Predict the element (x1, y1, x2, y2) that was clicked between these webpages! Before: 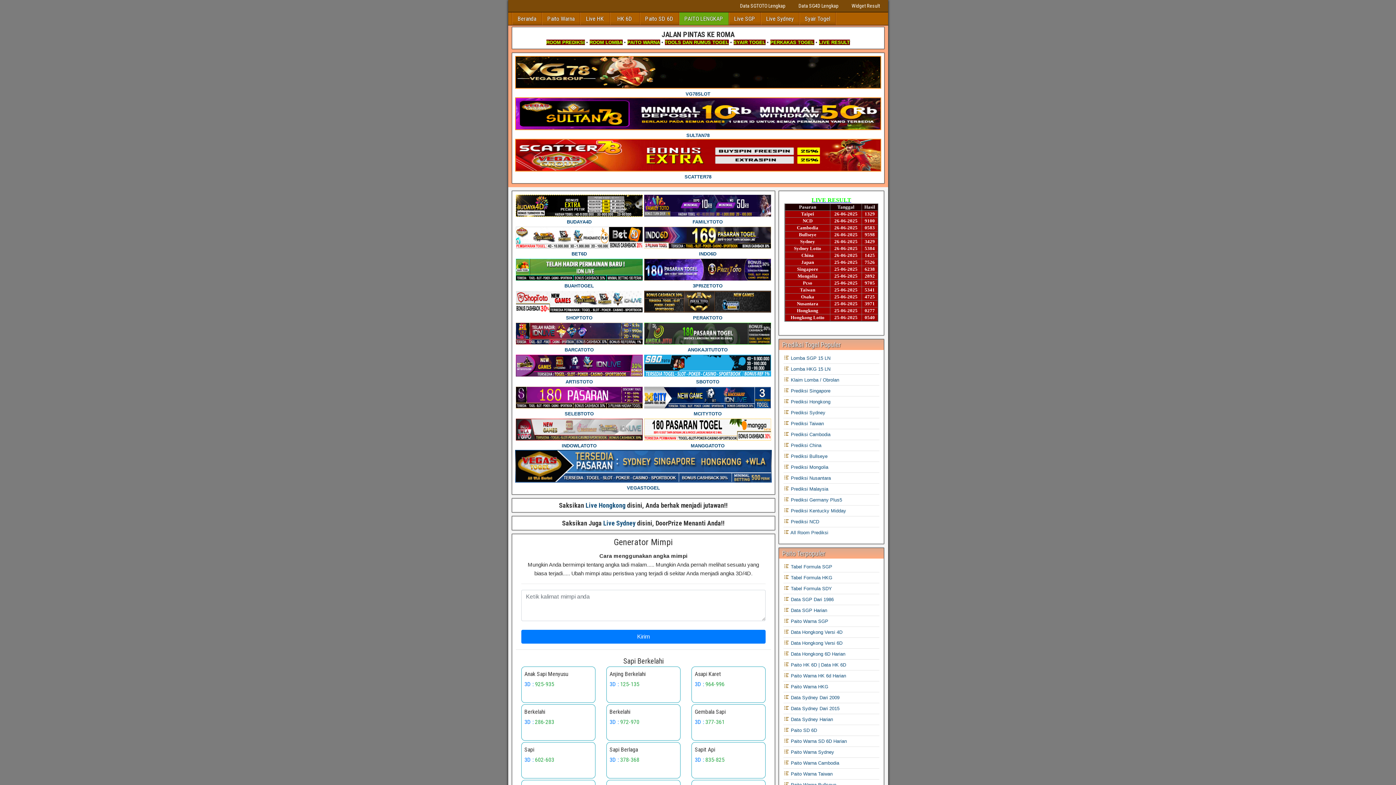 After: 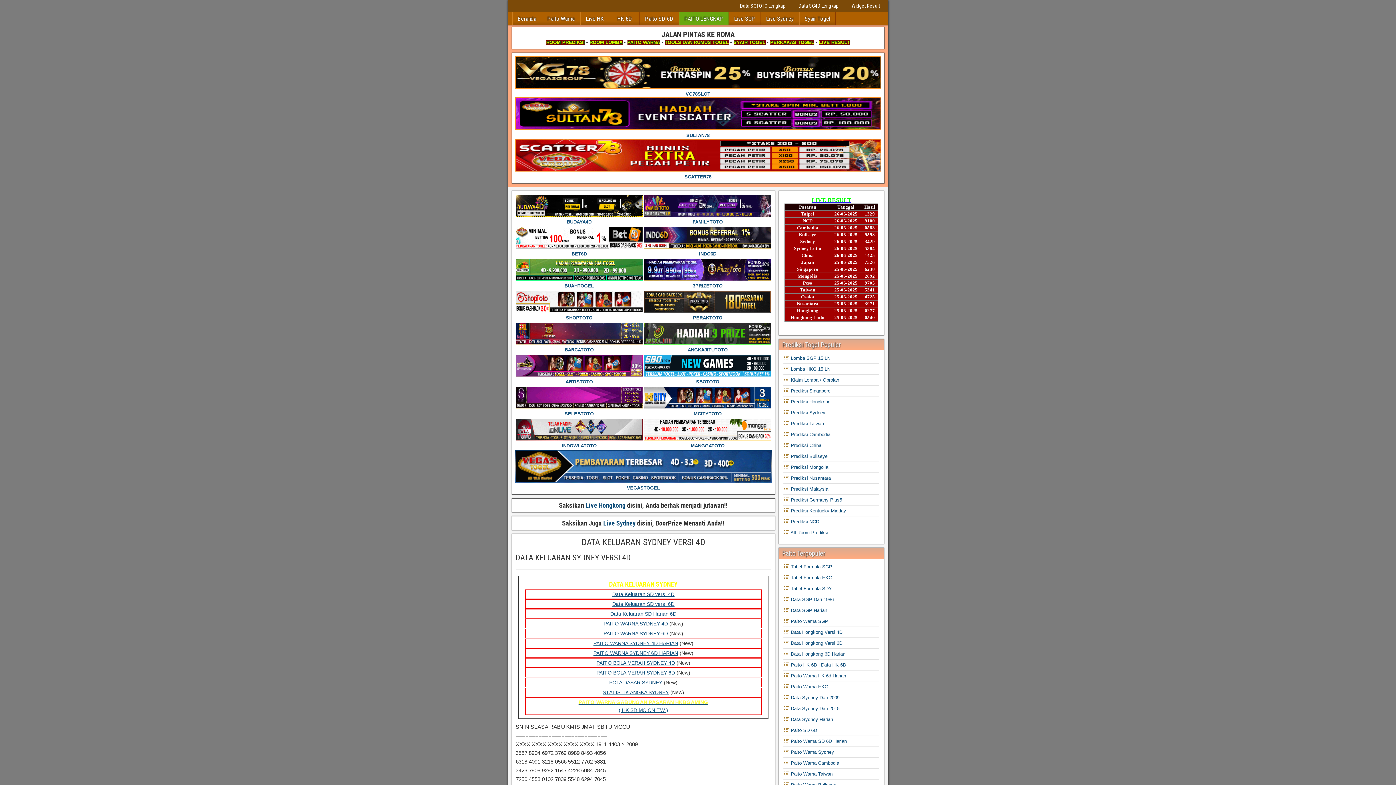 Action: label:  Data Sydney Dari 2009 bbox: (783, 695, 839, 700)